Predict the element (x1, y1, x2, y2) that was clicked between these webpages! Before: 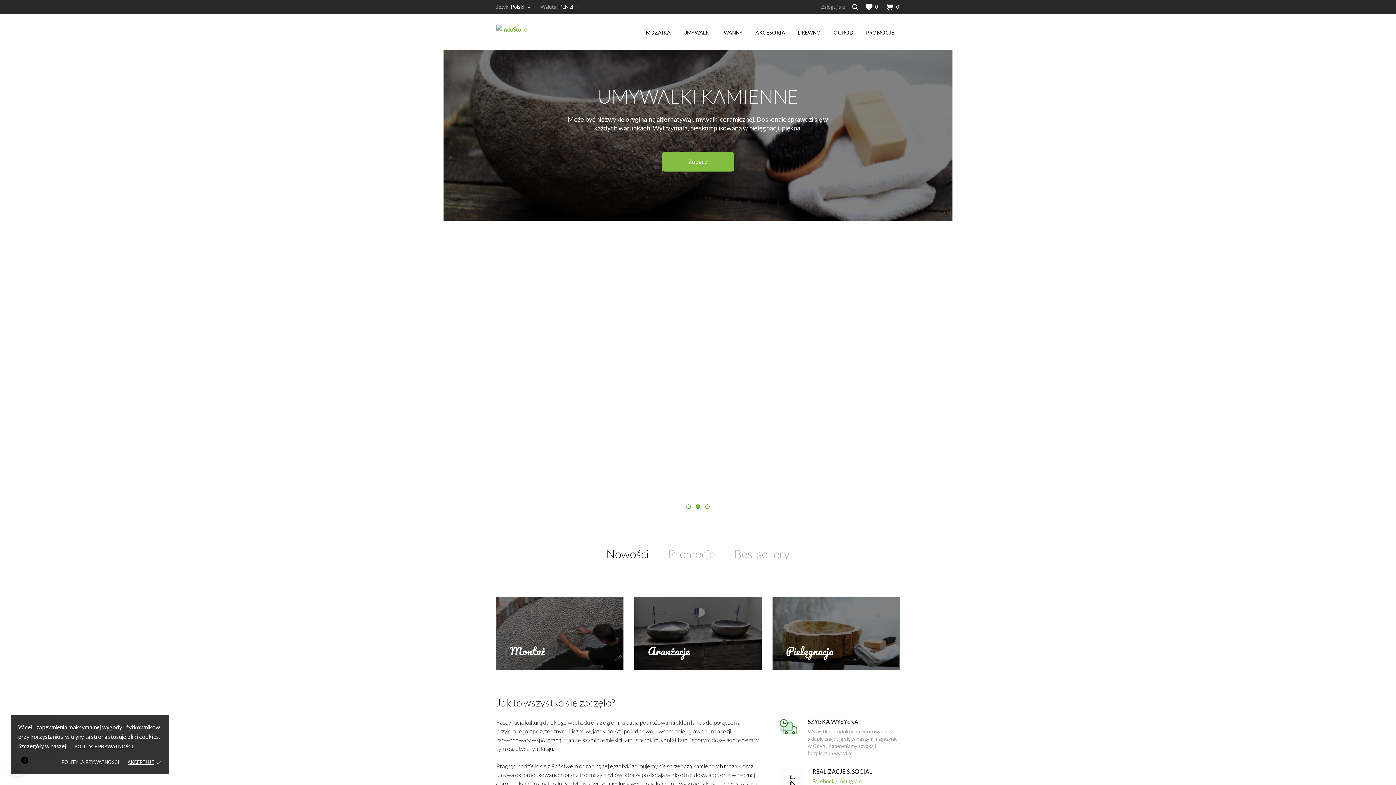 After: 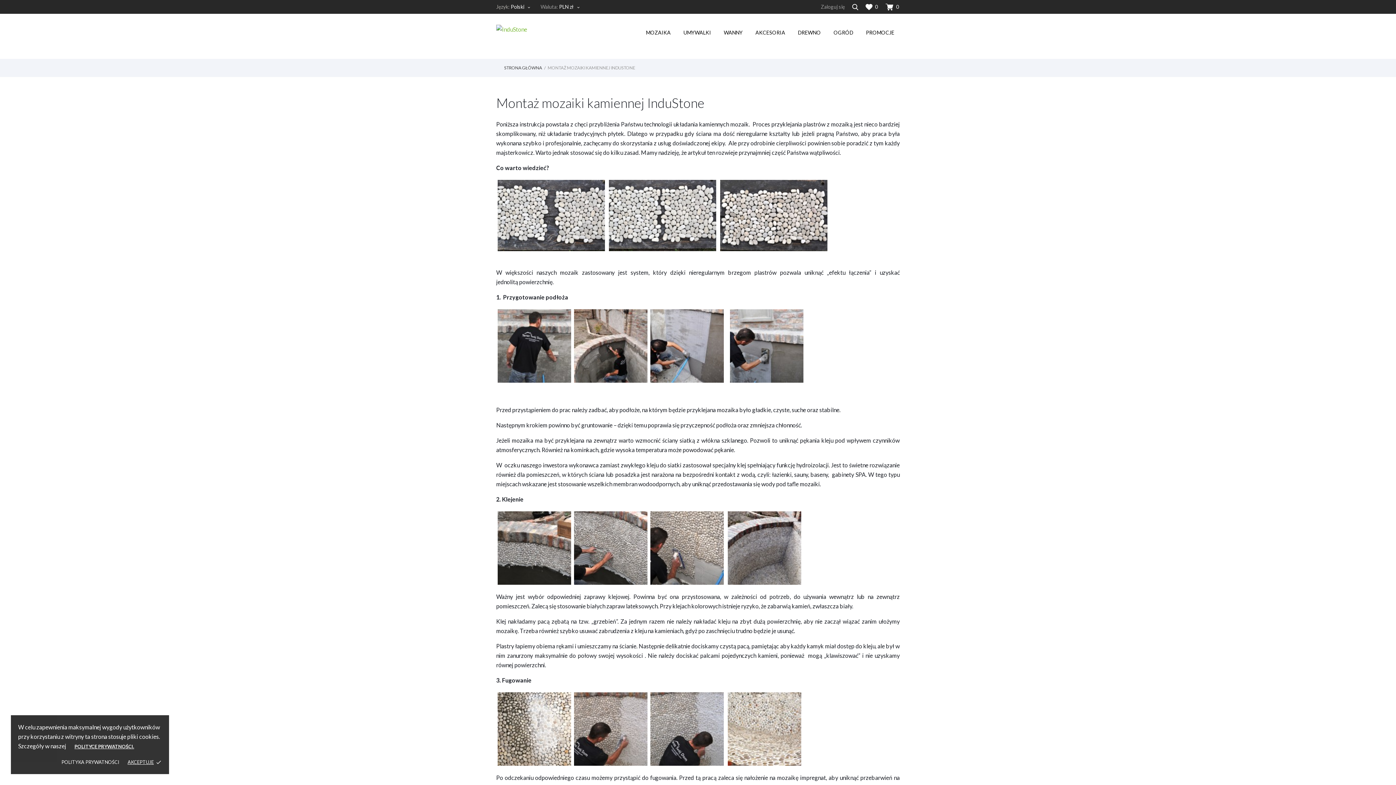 Action: bbox: (496, 597, 623, 670) label: Montaż
Zobacz 